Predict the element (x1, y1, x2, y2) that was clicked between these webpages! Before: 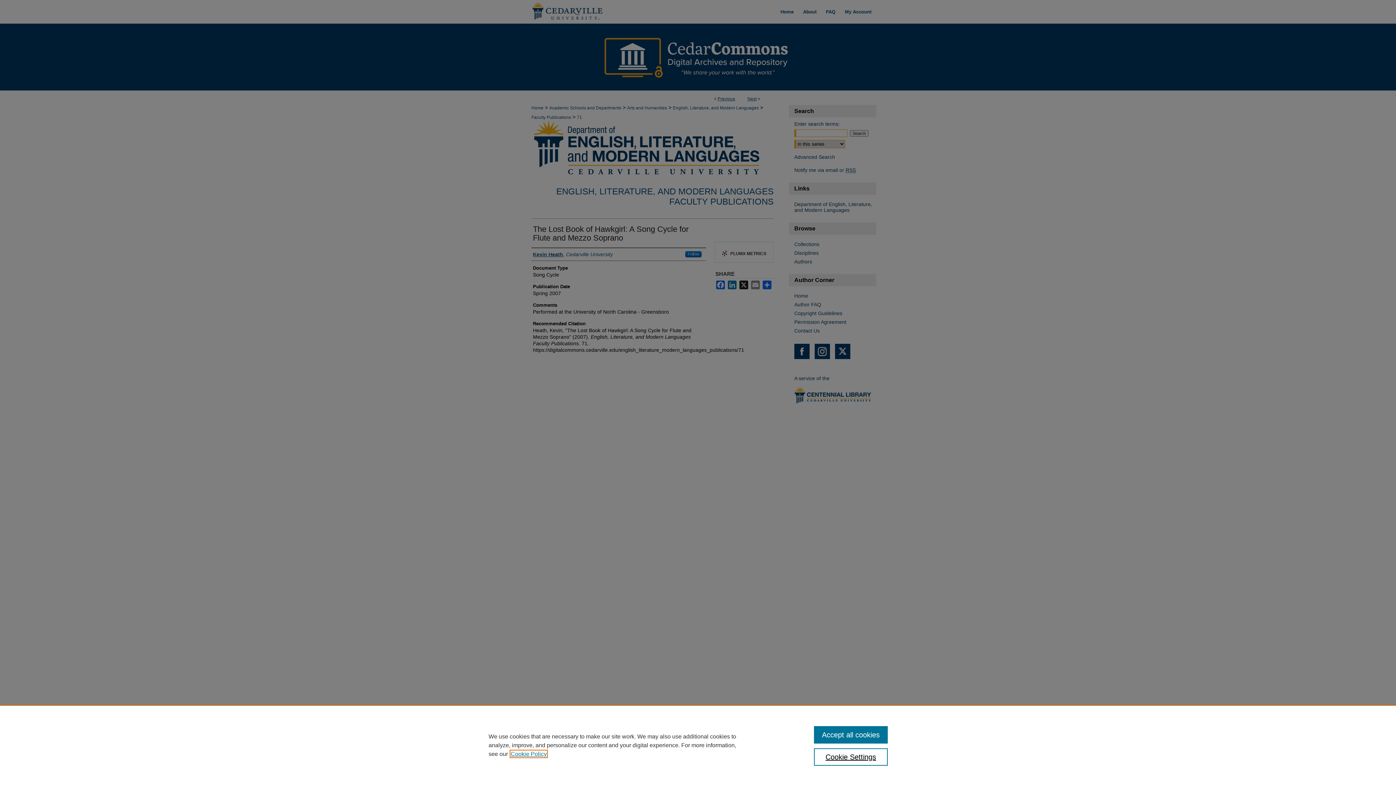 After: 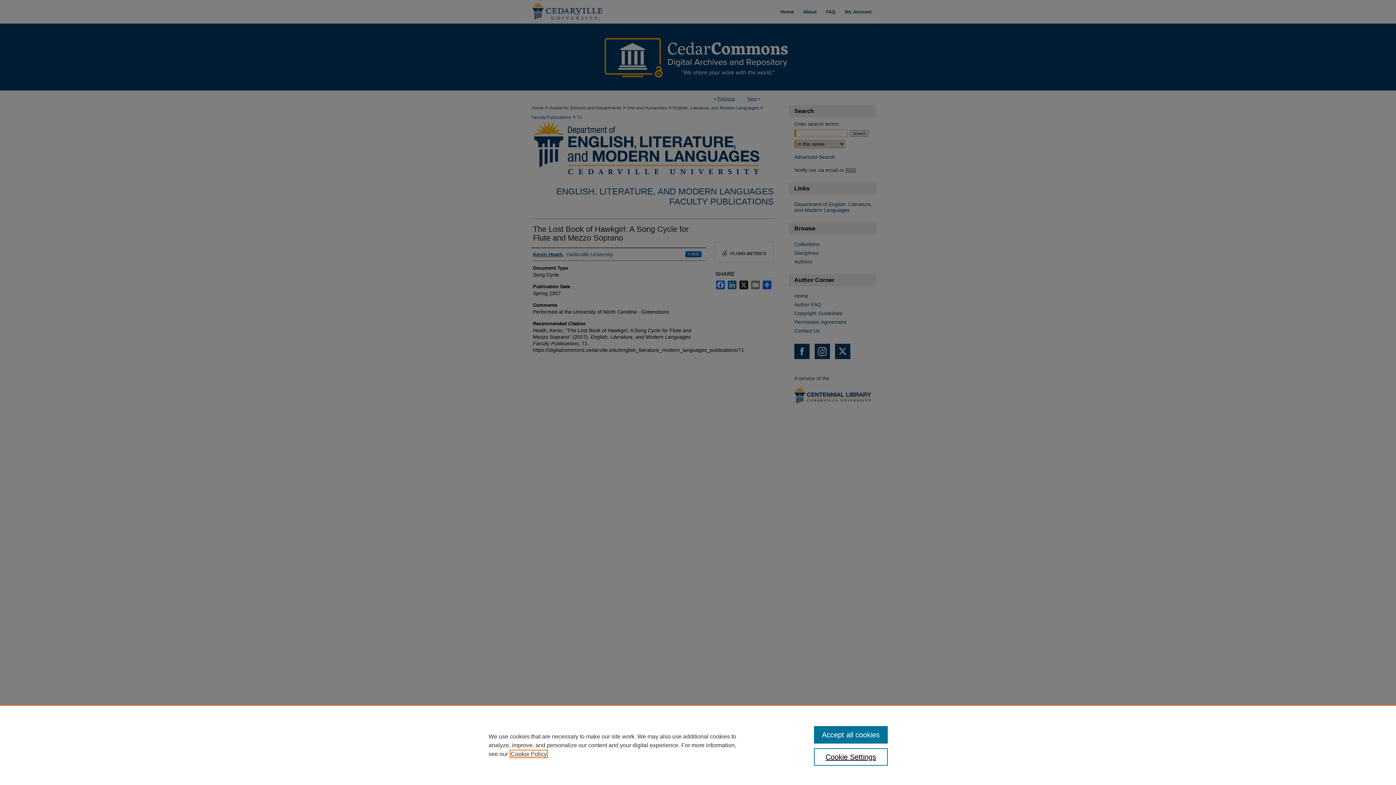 Action: bbox: (510, 751, 546, 757) label: , opens in a new tab